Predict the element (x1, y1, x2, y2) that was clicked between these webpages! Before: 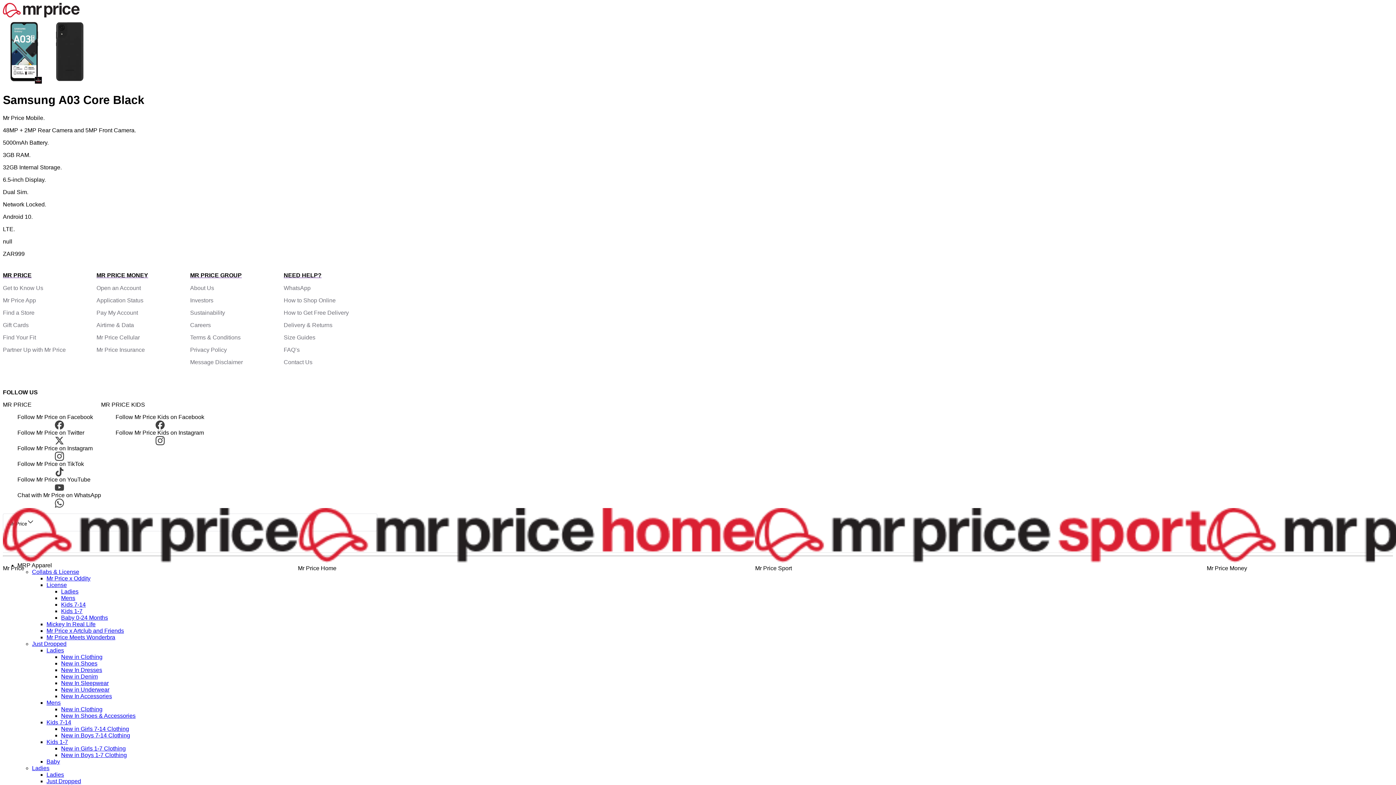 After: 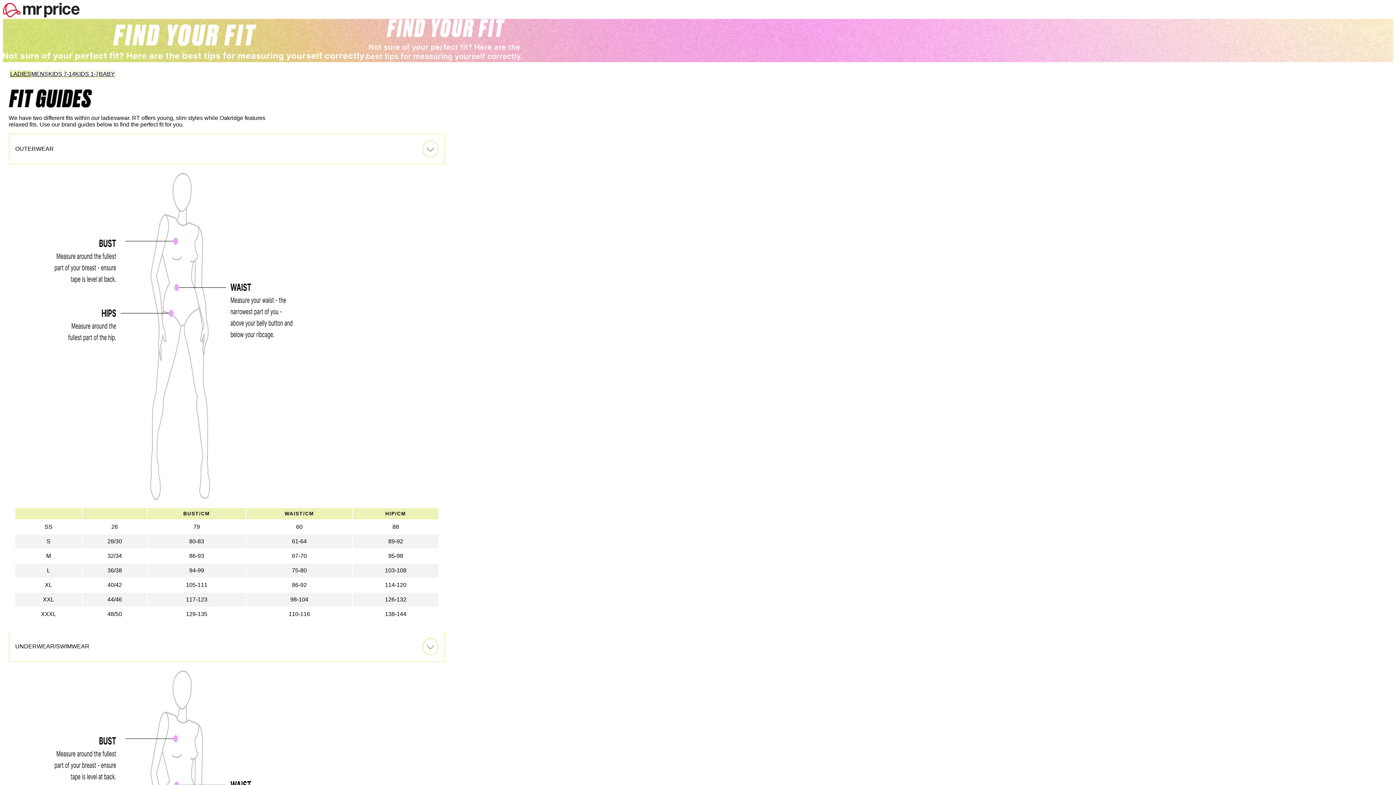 Action: bbox: (283, 334, 315, 340) label: Size Guides